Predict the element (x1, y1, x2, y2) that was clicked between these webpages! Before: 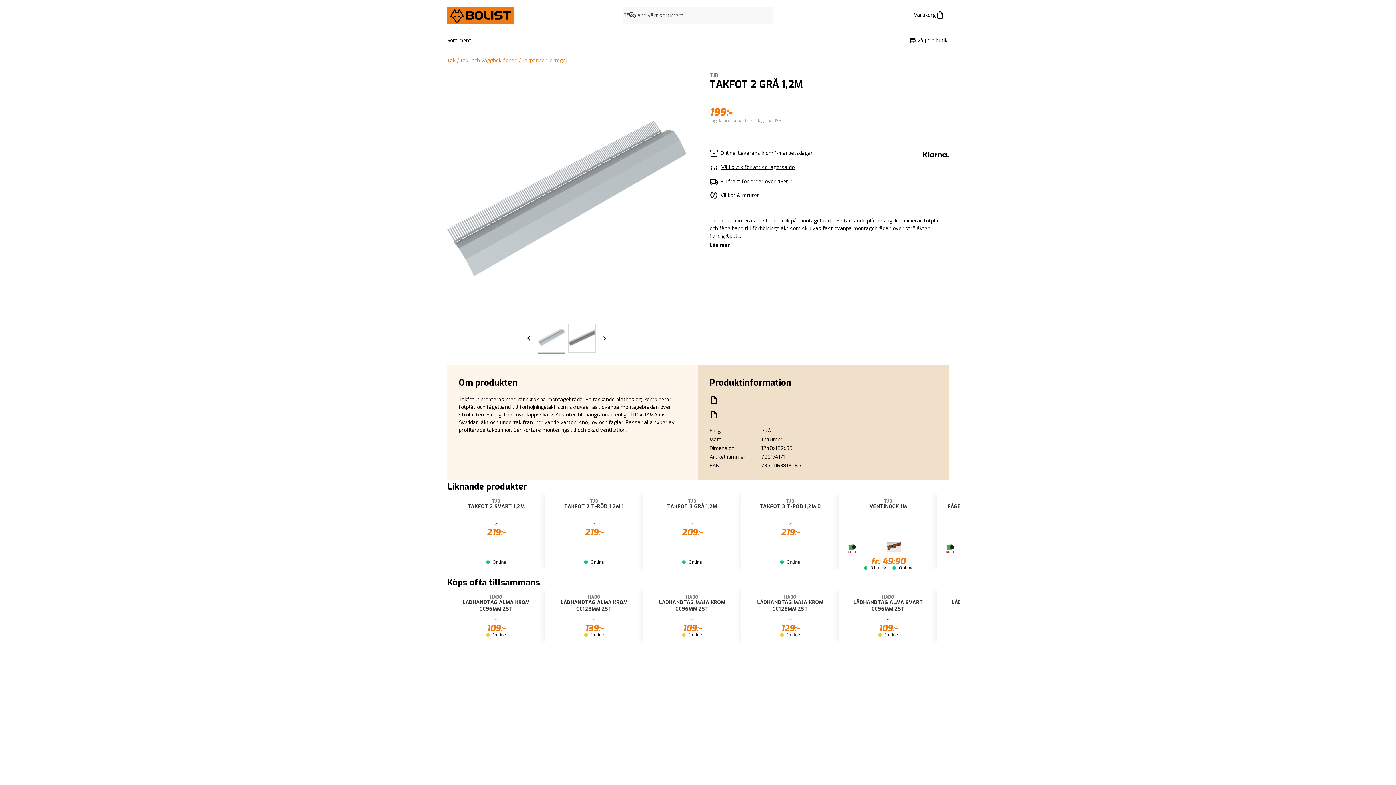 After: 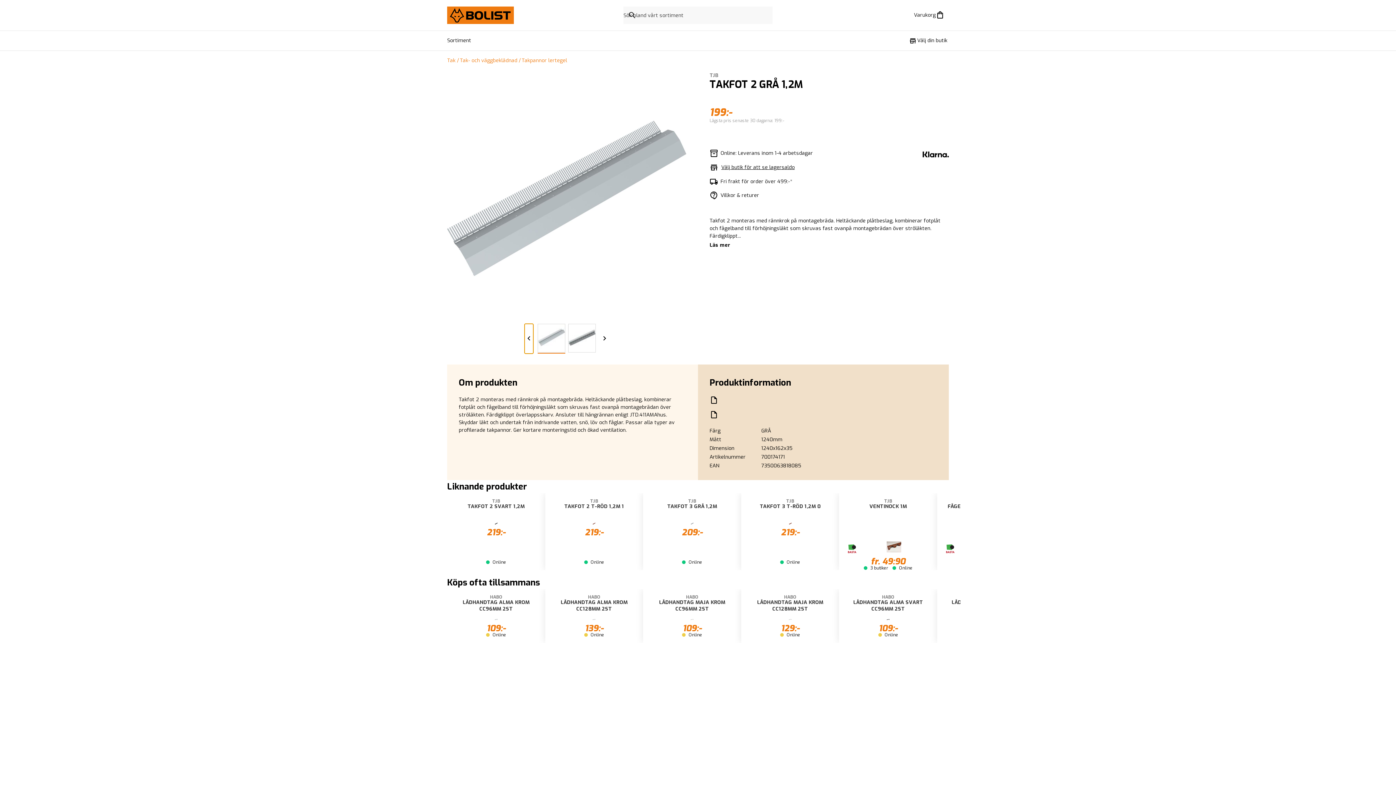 Action: bbox: (524, 324, 533, 353) label: Föregående bild